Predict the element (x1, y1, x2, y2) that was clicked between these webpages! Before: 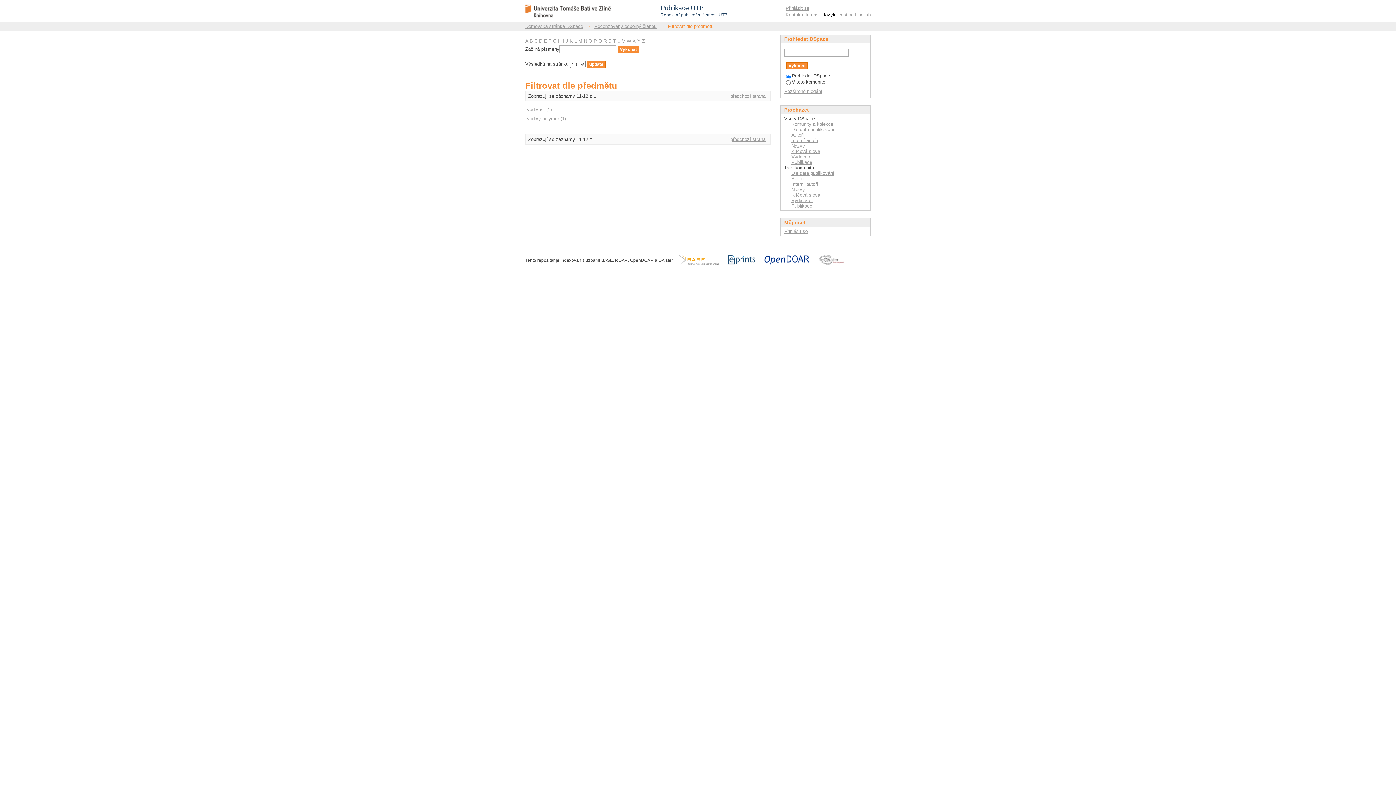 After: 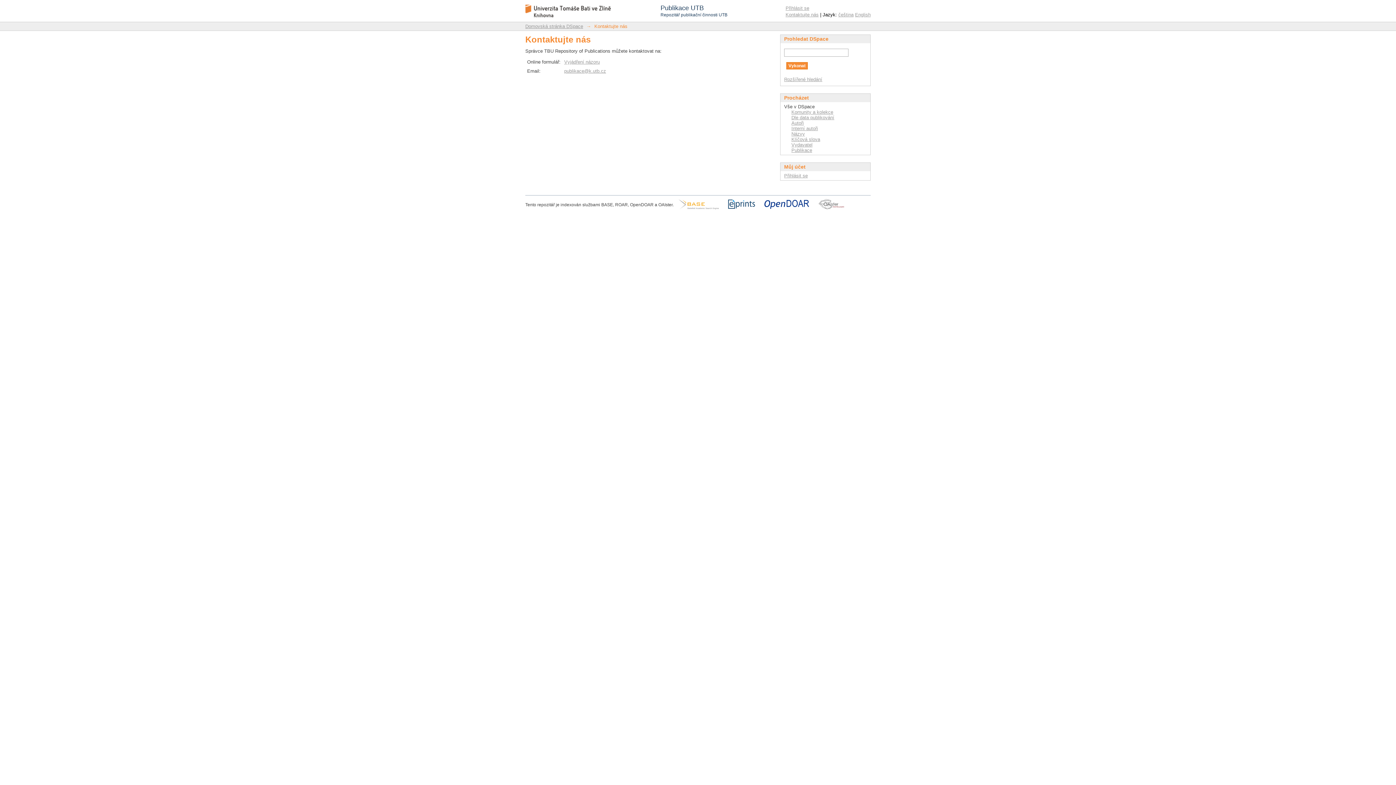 Action: label: Kontaktujte nás bbox: (785, 12, 818, 17)